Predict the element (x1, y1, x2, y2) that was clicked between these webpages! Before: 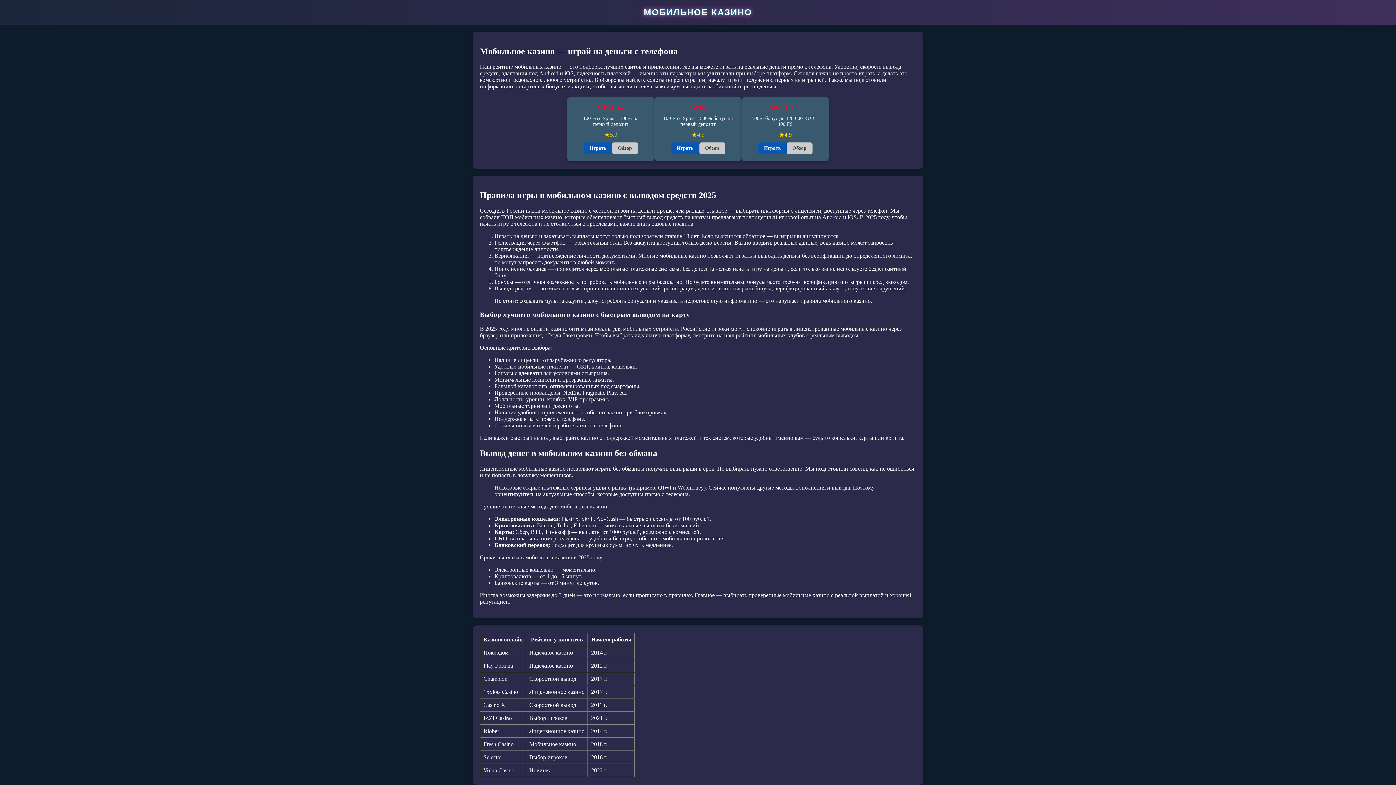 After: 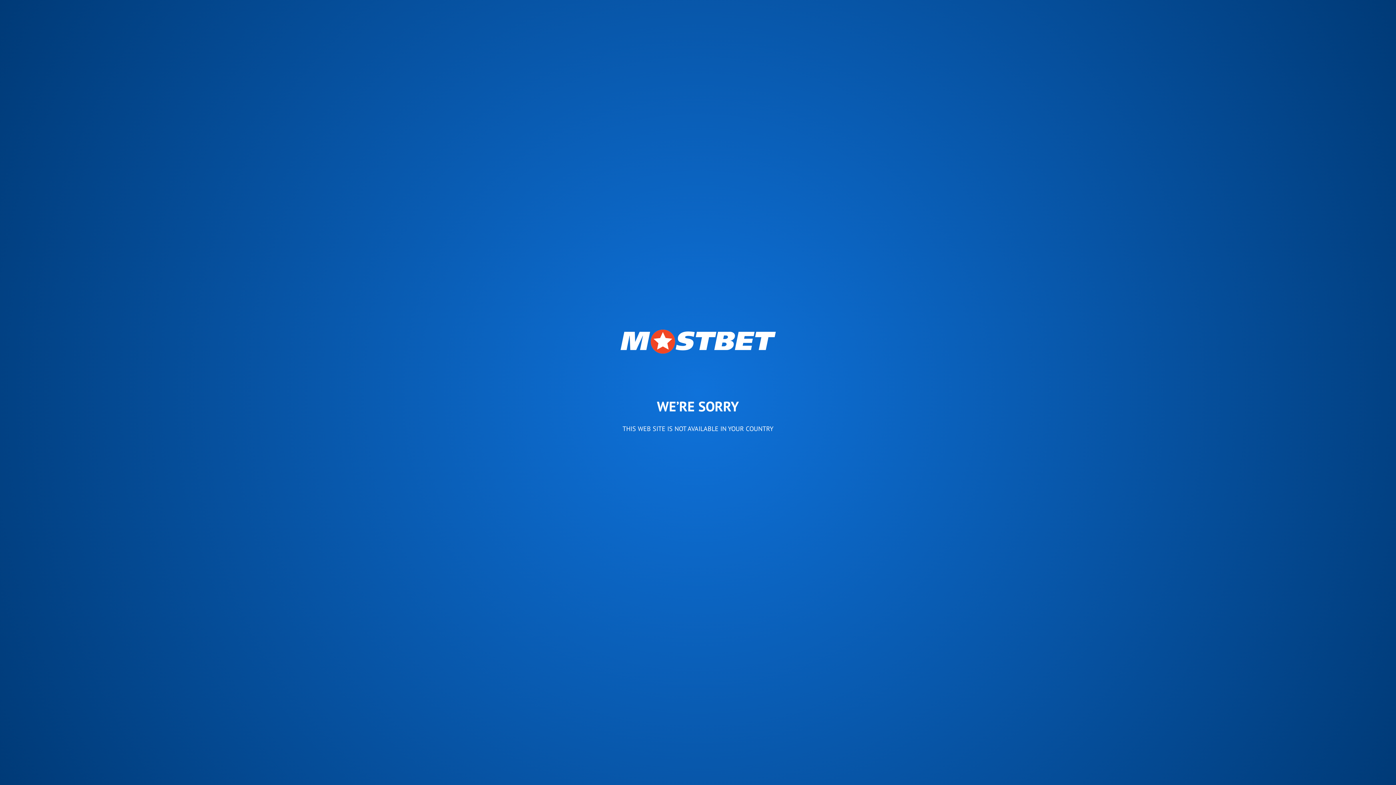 Action: bbox: (786, 142, 812, 154) label: Обзор